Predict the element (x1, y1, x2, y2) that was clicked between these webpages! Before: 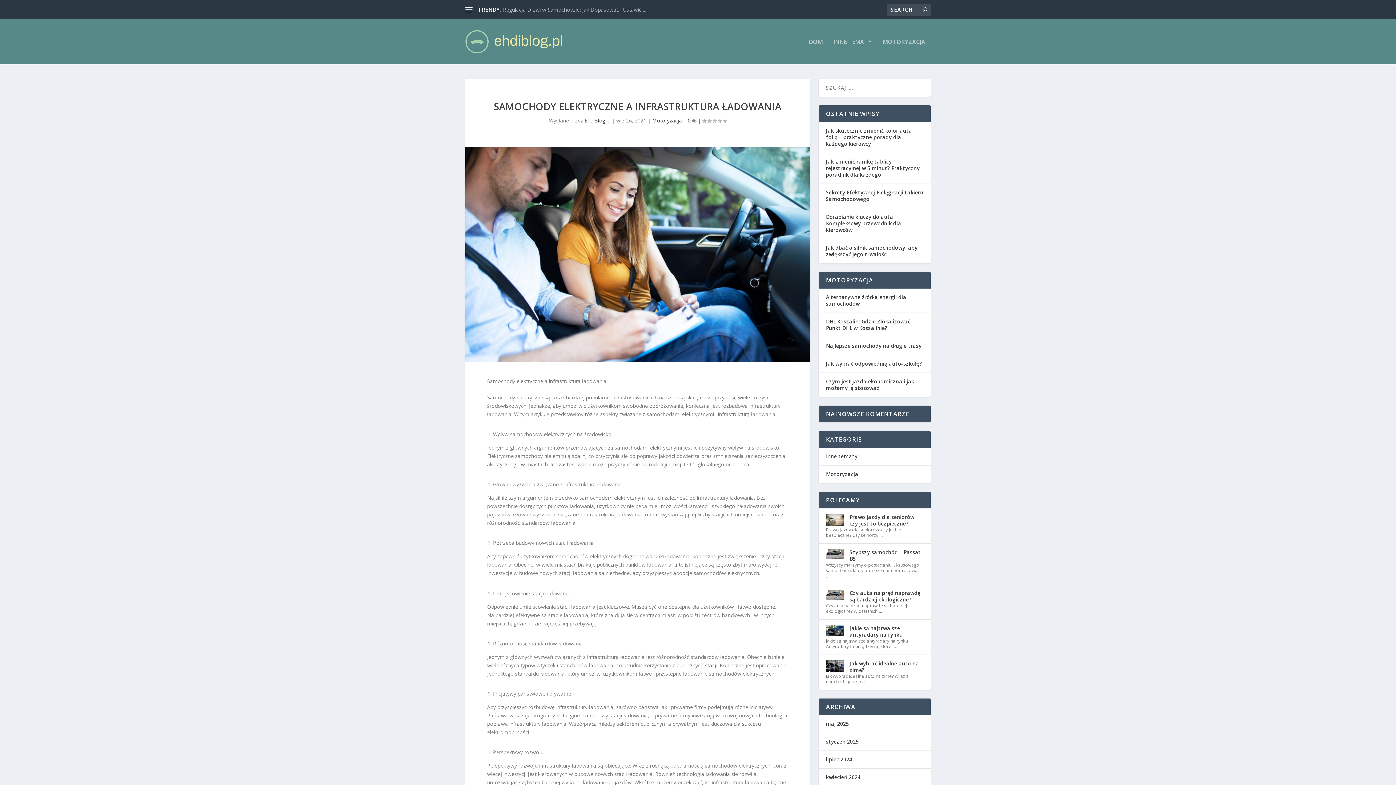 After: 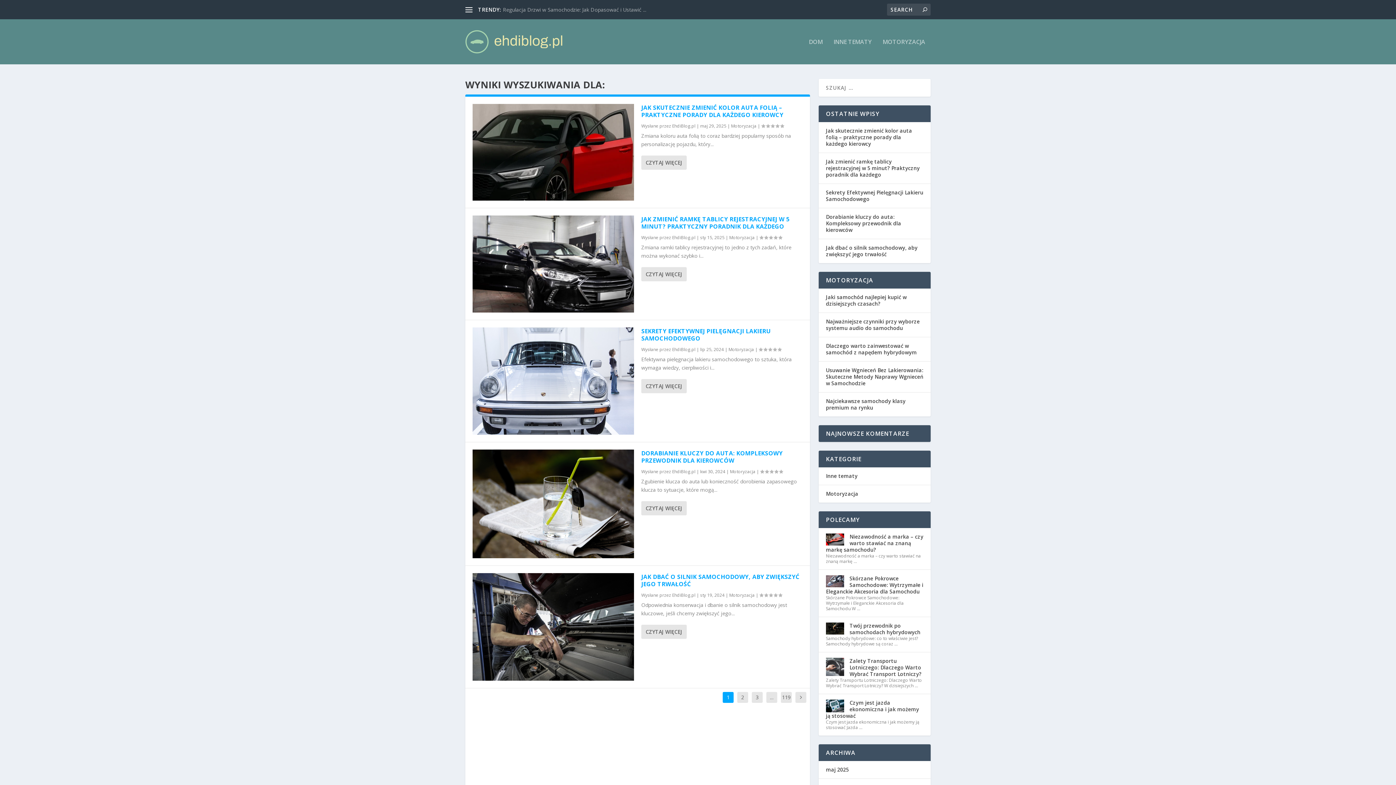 Action: bbox: (922, 6, 927, 13)